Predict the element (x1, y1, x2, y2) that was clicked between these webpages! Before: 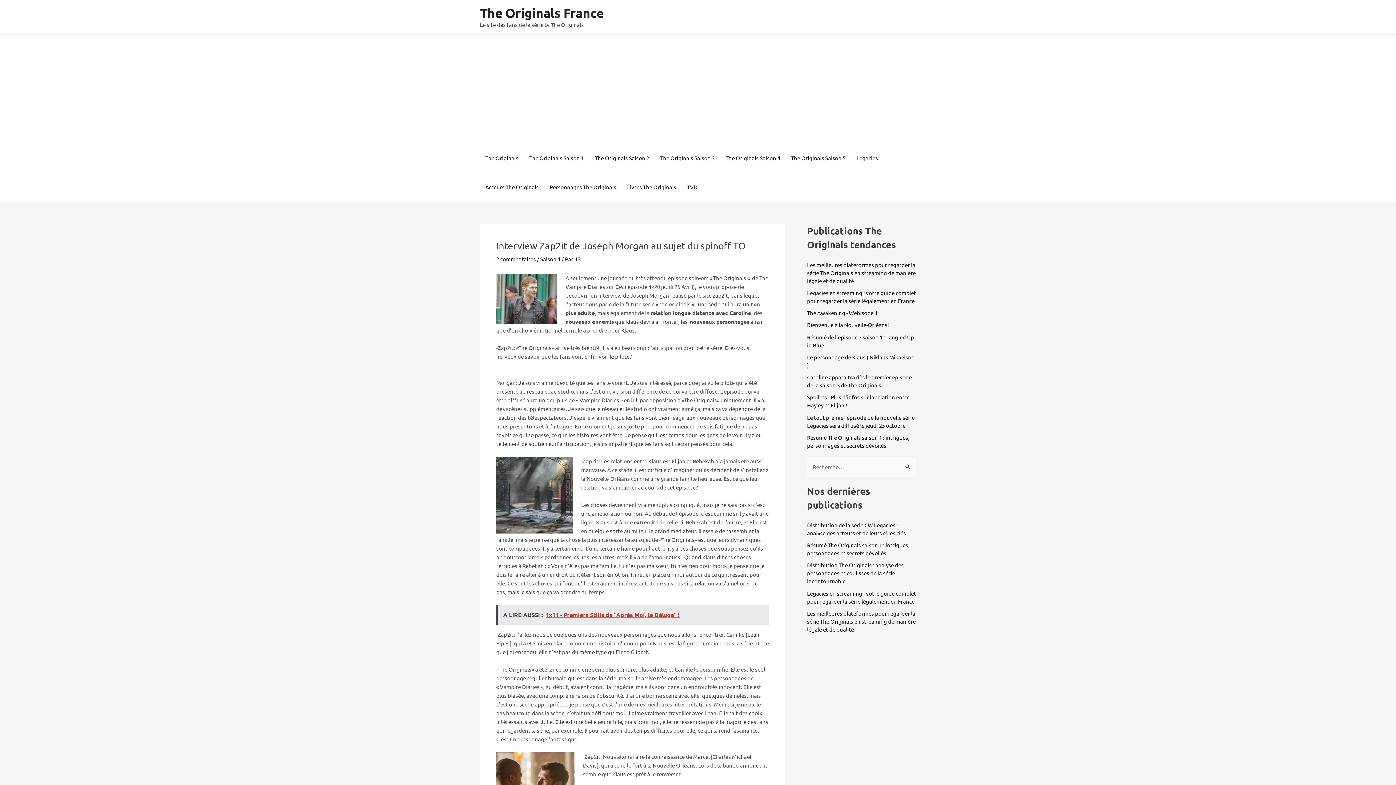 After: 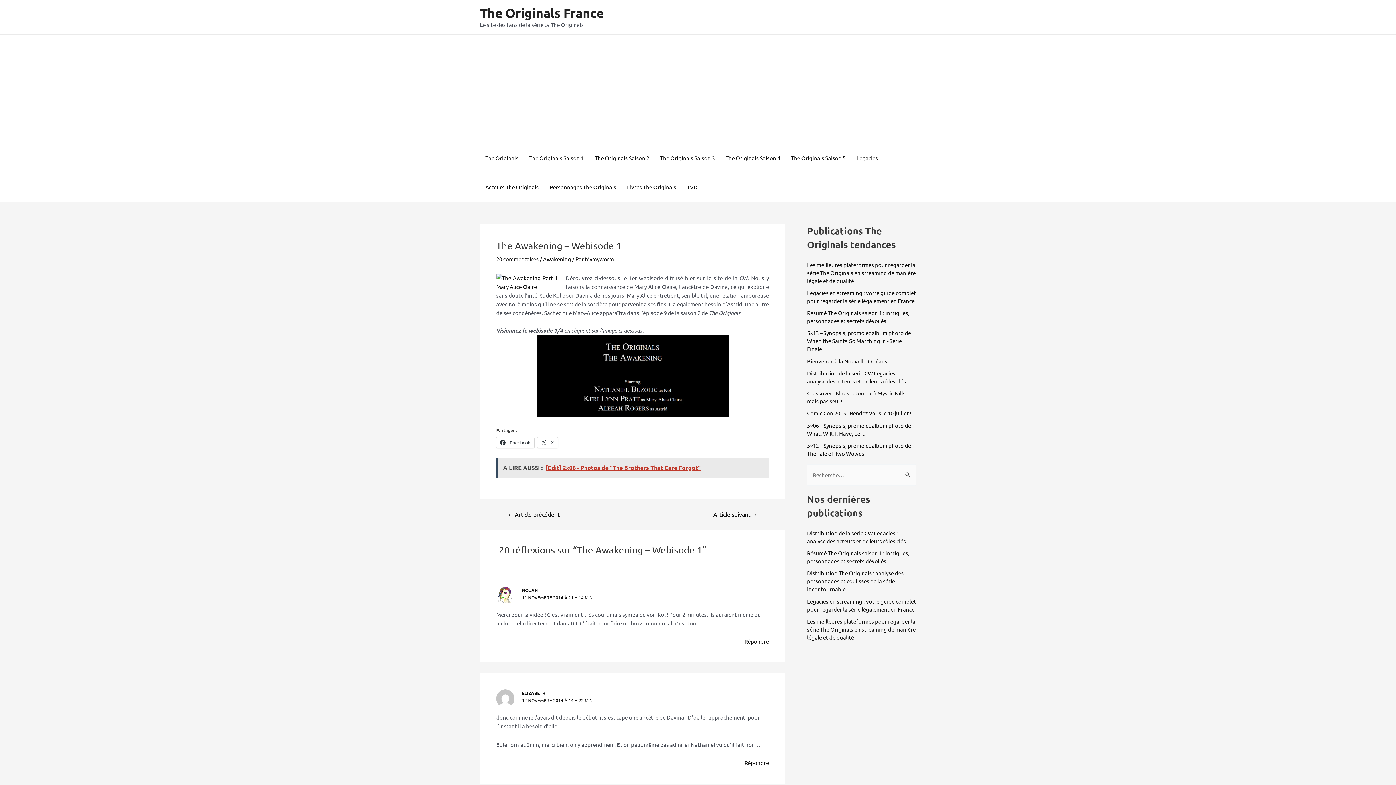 Action: bbox: (807, 309, 877, 316) label: The Awakening - Webisode 1